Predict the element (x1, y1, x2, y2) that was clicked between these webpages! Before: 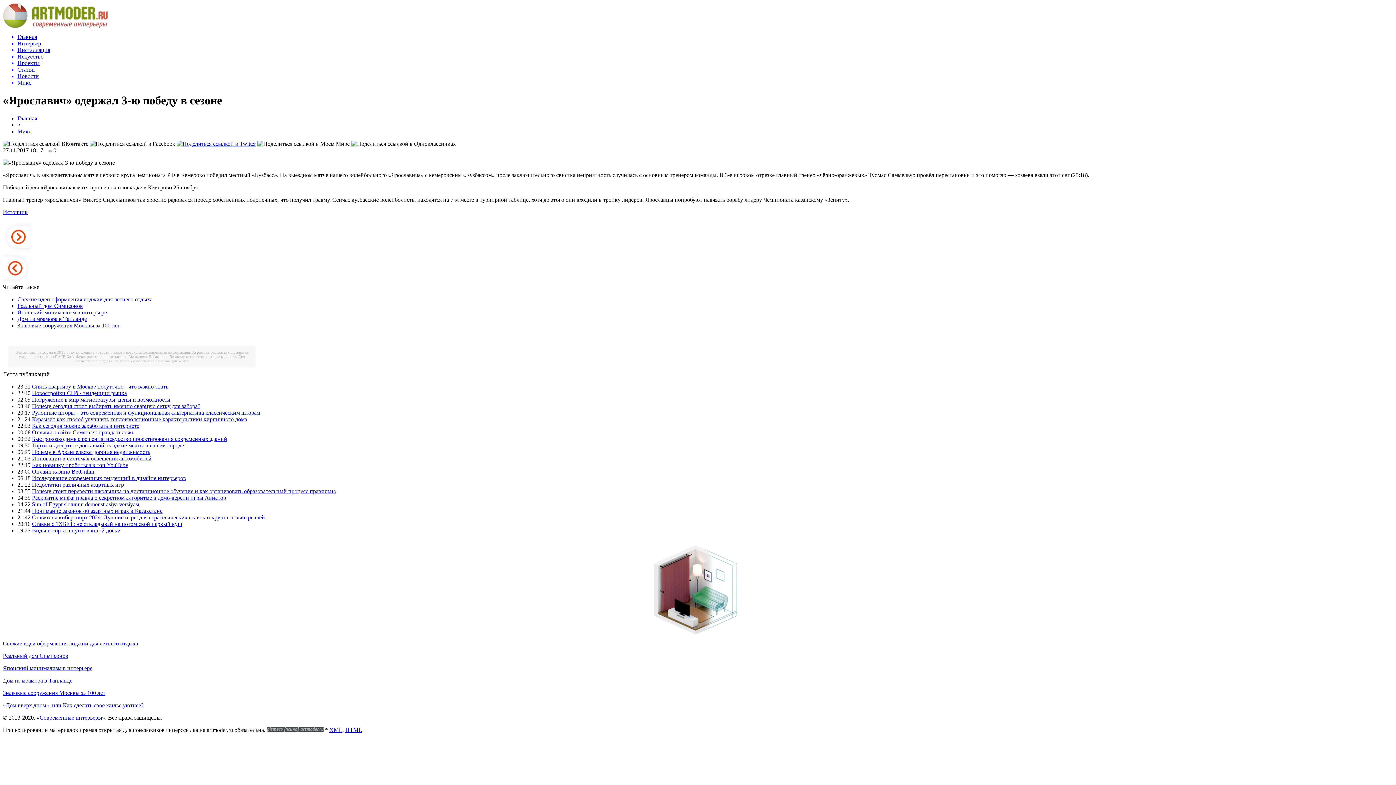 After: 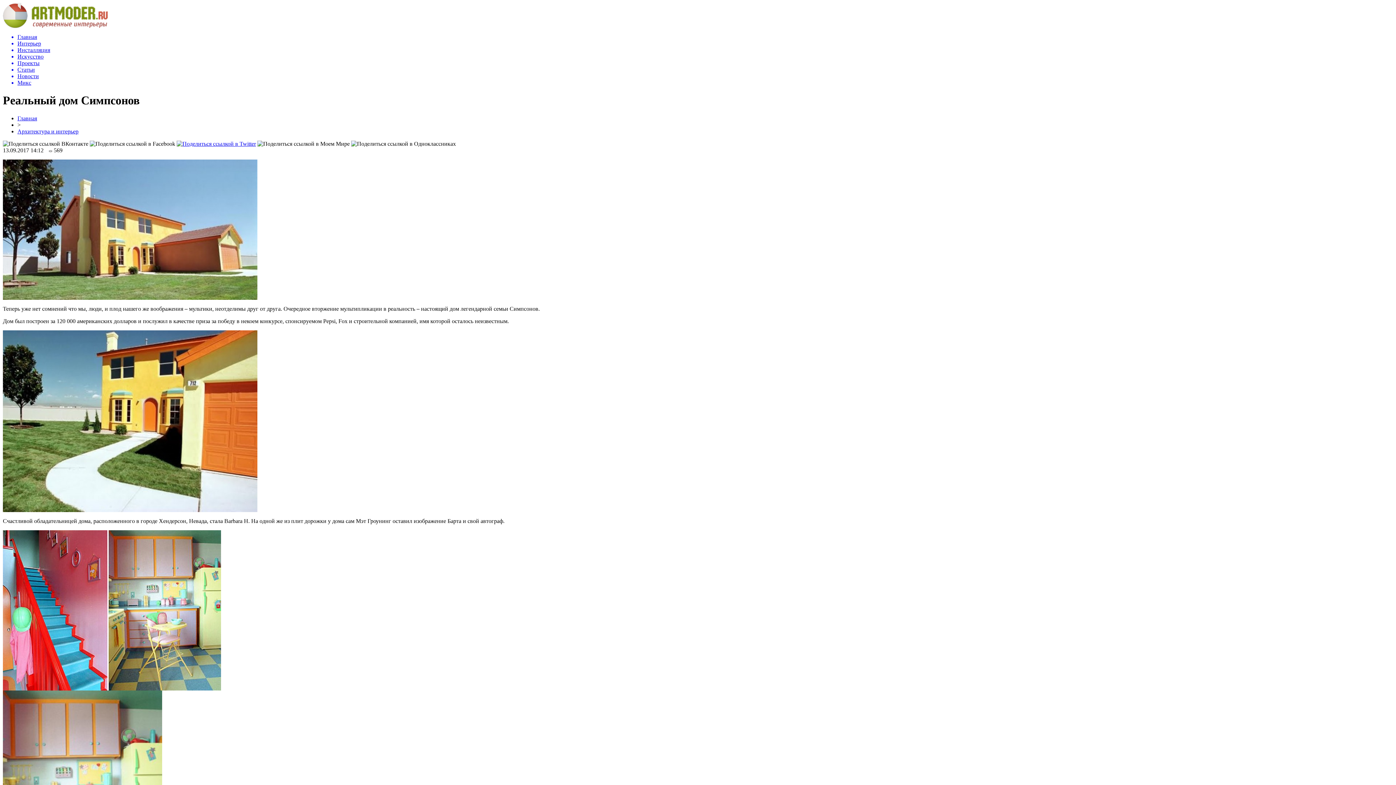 Action: bbox: (2, 653, 68, 659) label: Реальный дом Симпсонов